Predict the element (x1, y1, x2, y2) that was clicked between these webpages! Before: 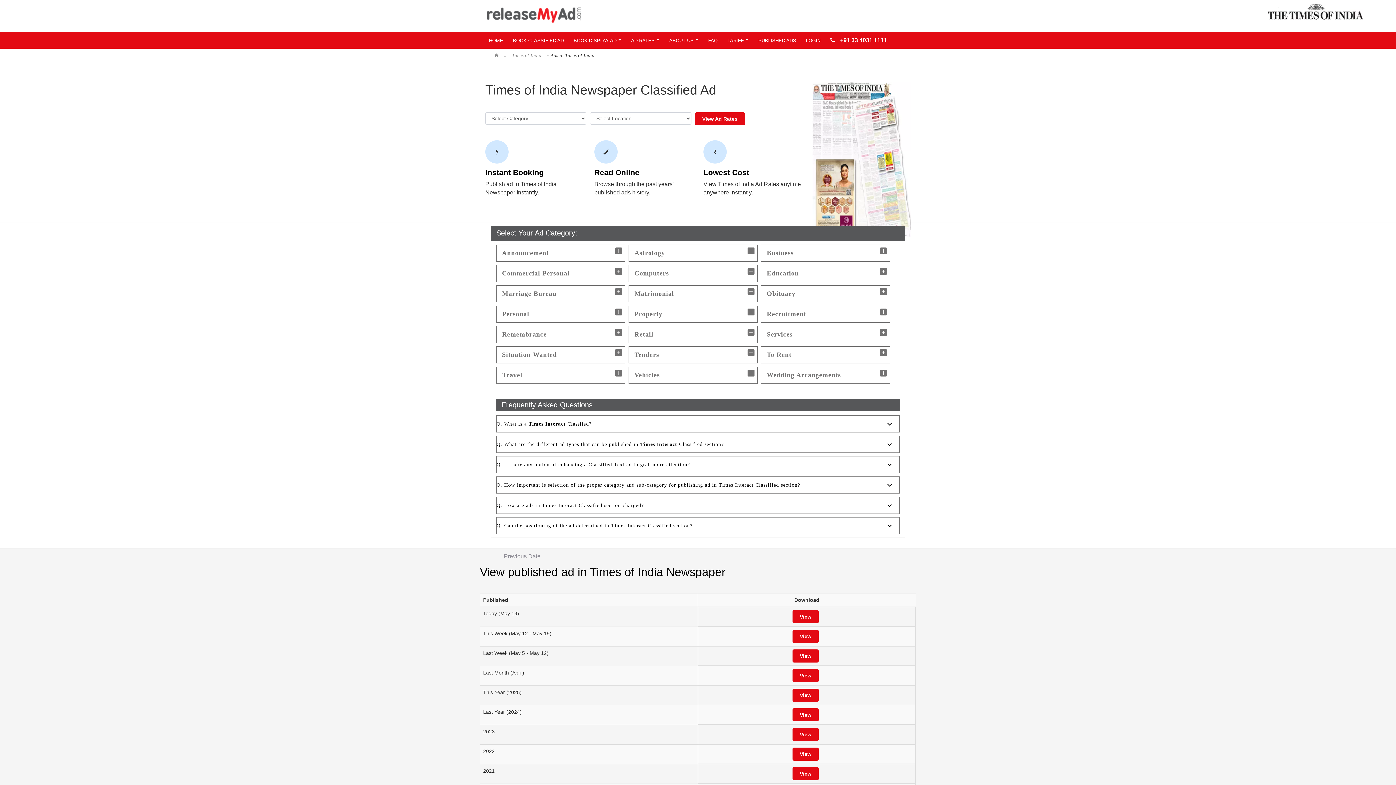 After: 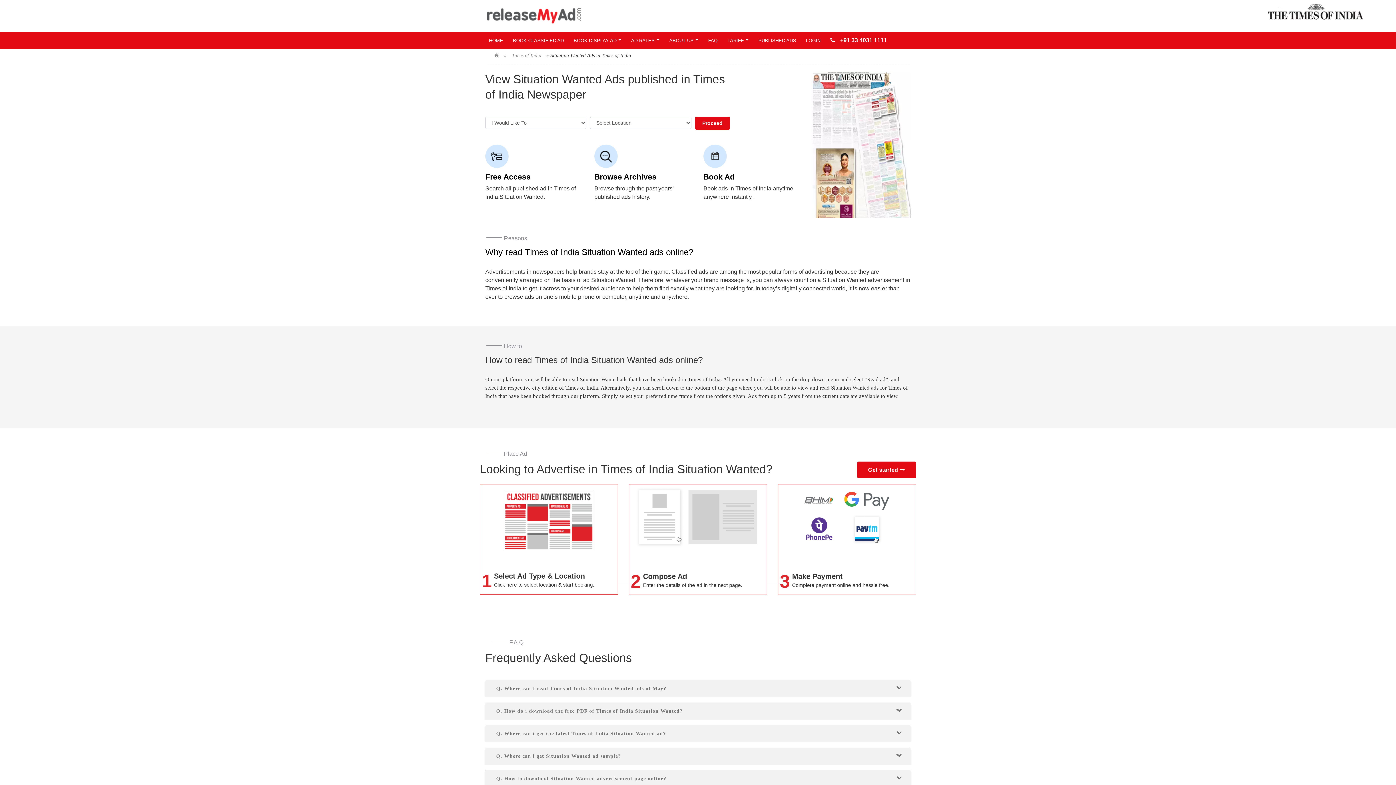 Action: label: Situation Wanted bbox: (496, 346, 625, 363)